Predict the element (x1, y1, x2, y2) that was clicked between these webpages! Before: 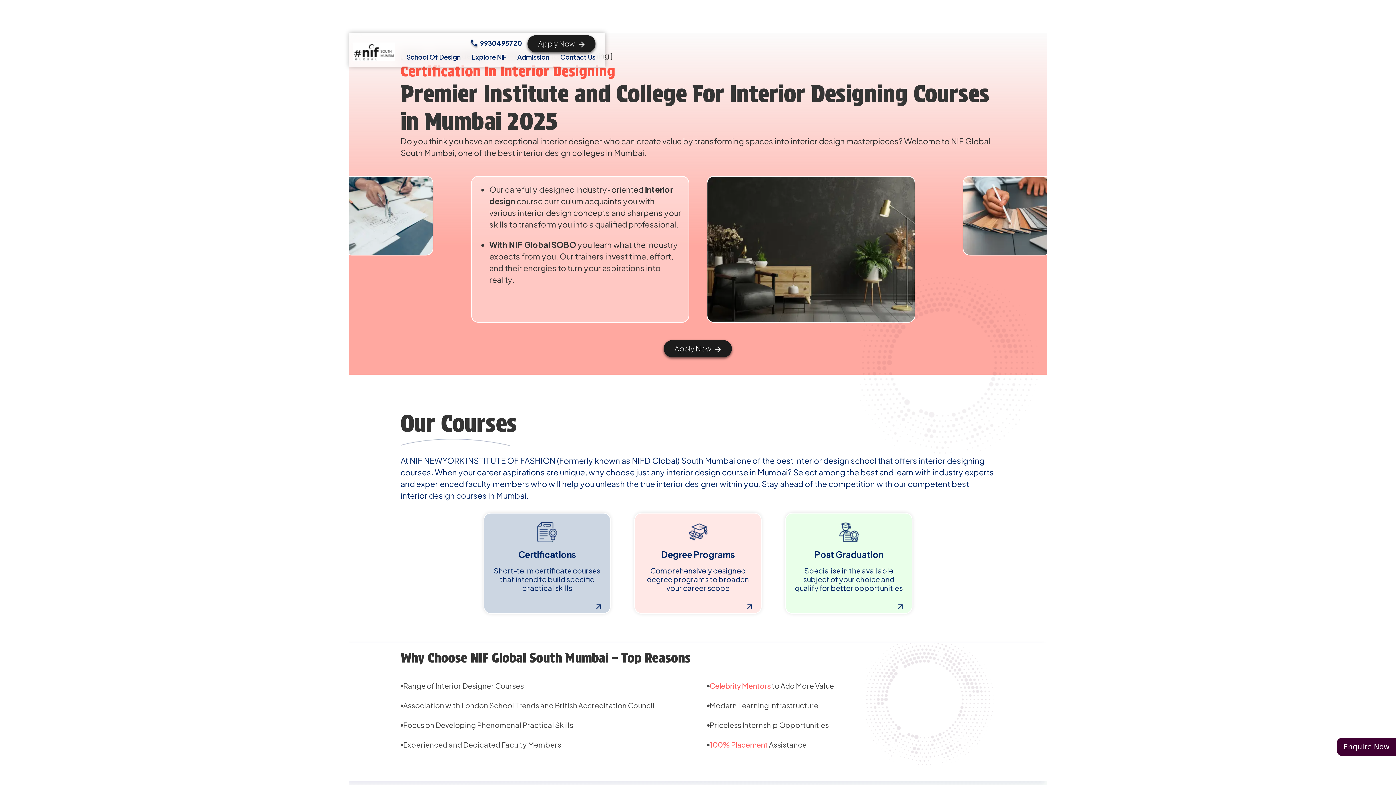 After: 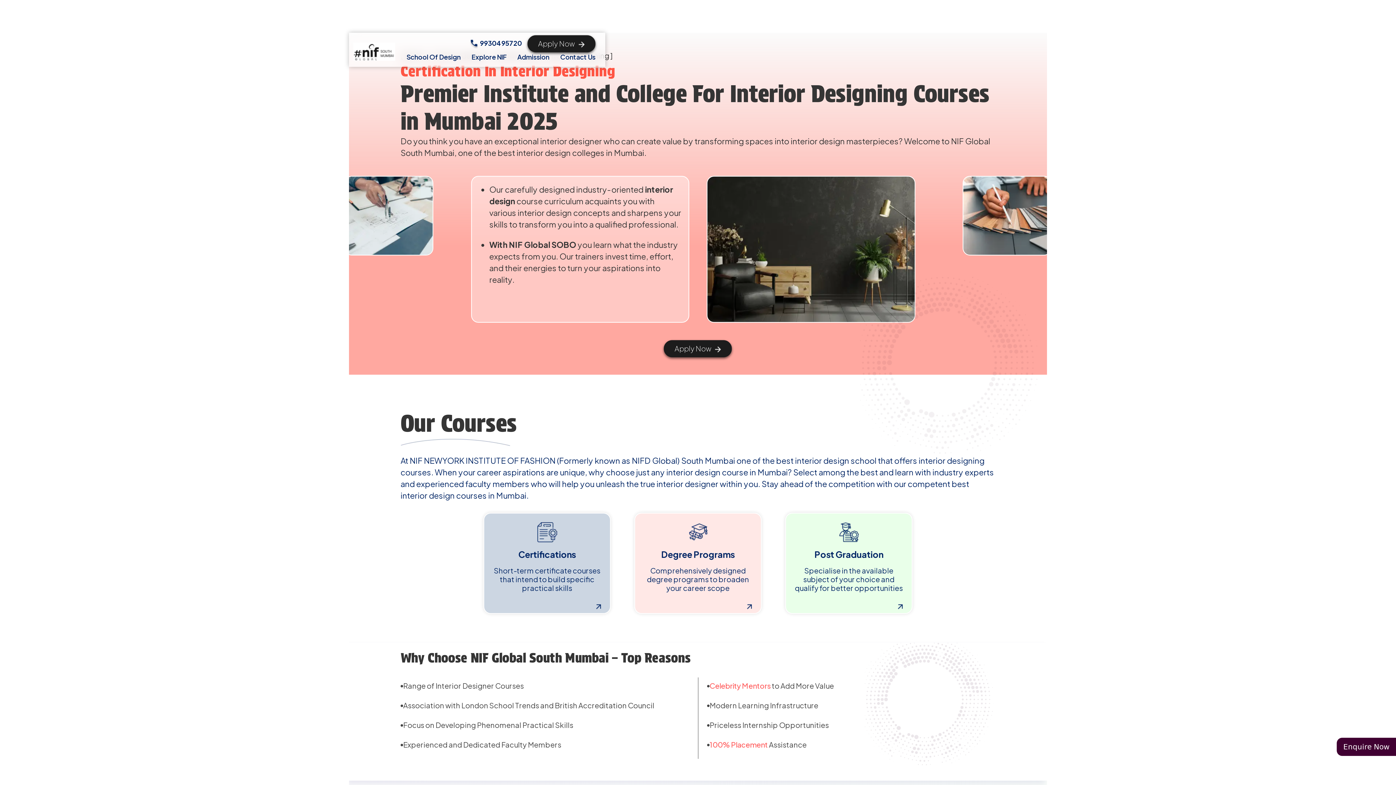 Action: bbox: (476, 513, 618, 614) label: Certifications

Short-term certificate courses that intend to build specific practical skills